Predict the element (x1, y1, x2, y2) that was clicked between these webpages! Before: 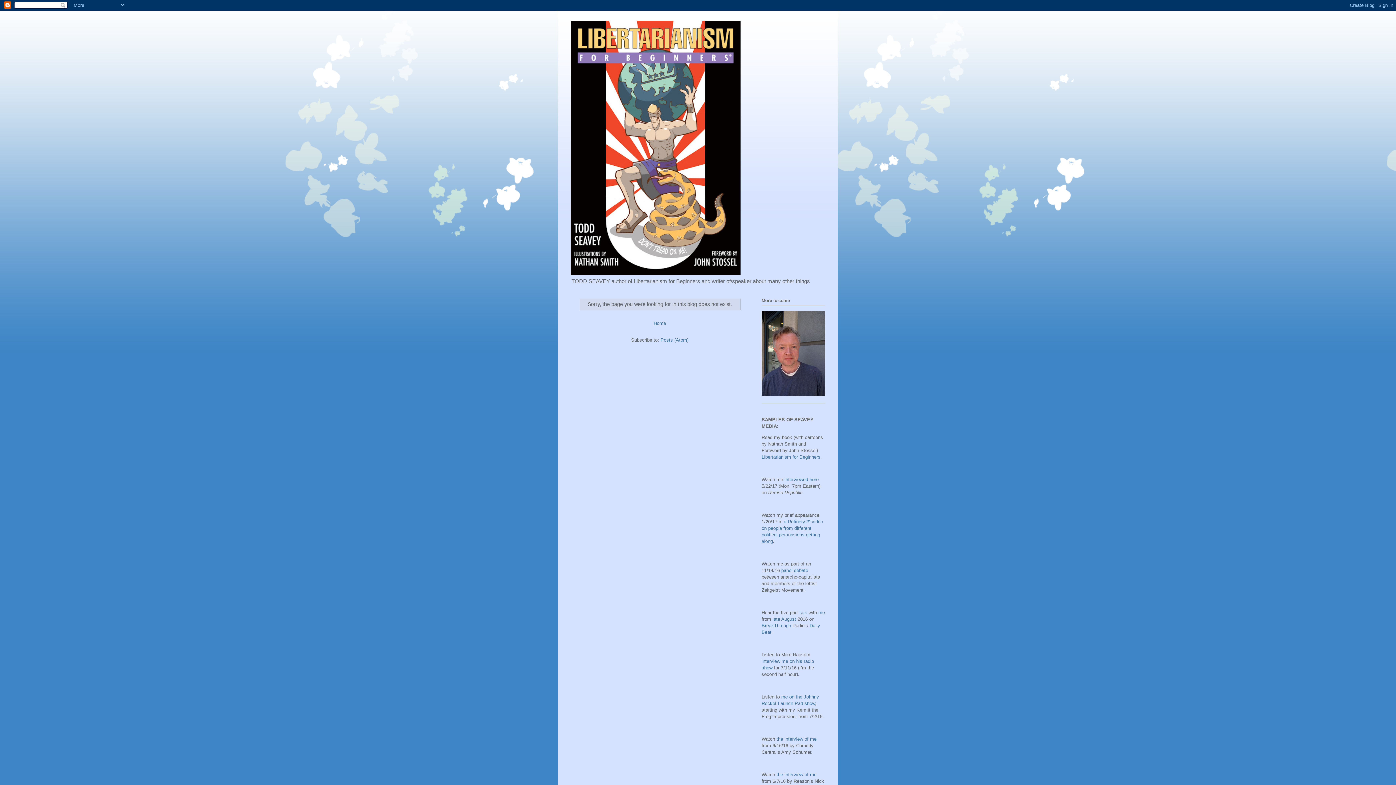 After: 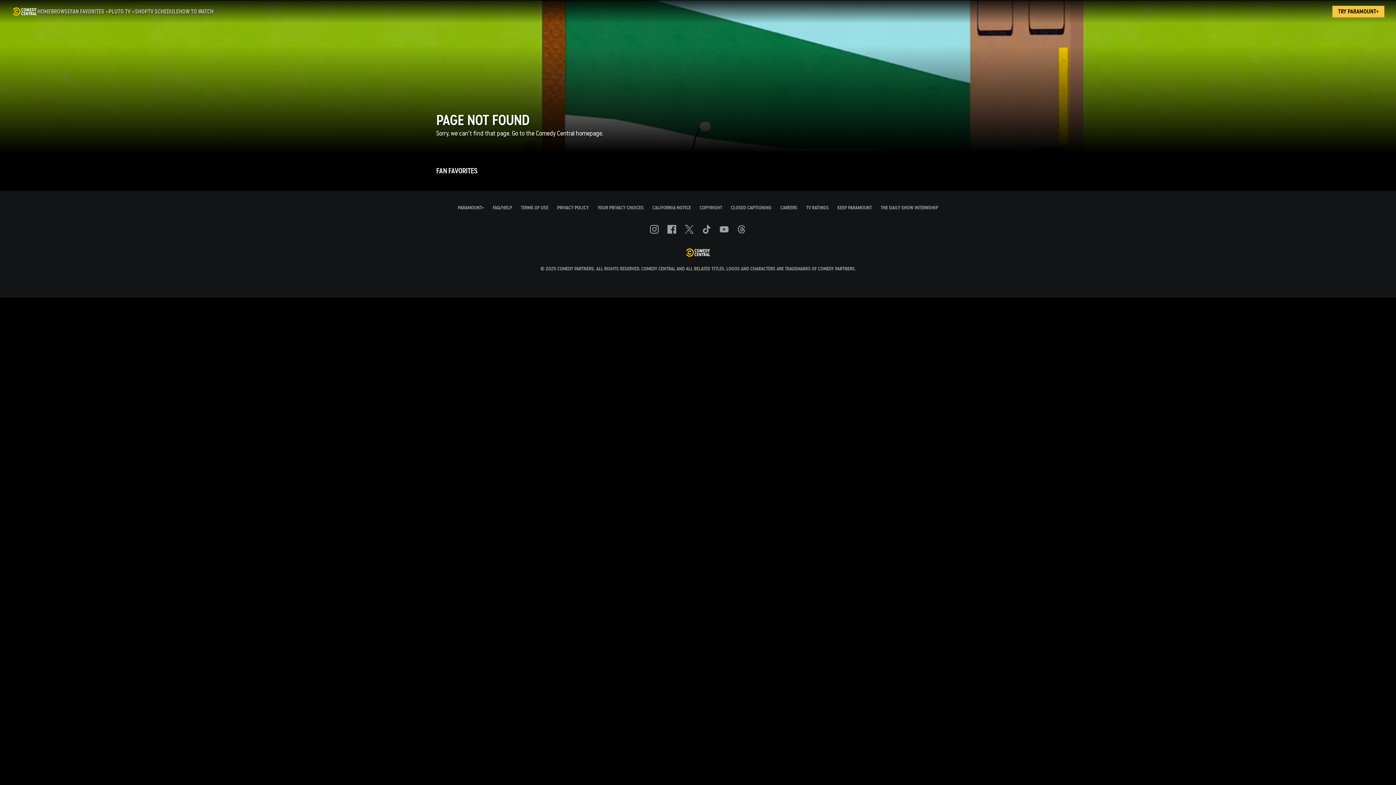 Action: label: the interview of me bbox: (776, 736, 816, 742)